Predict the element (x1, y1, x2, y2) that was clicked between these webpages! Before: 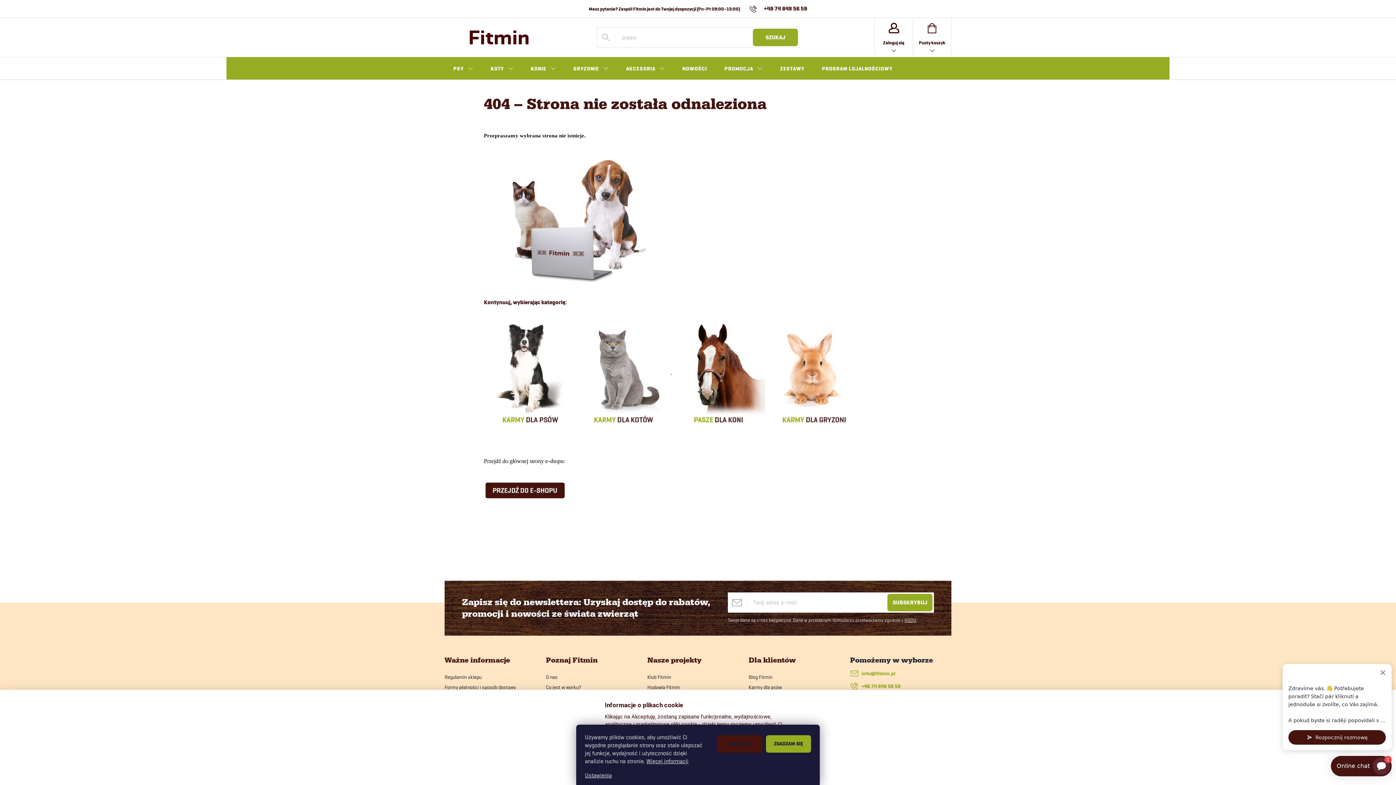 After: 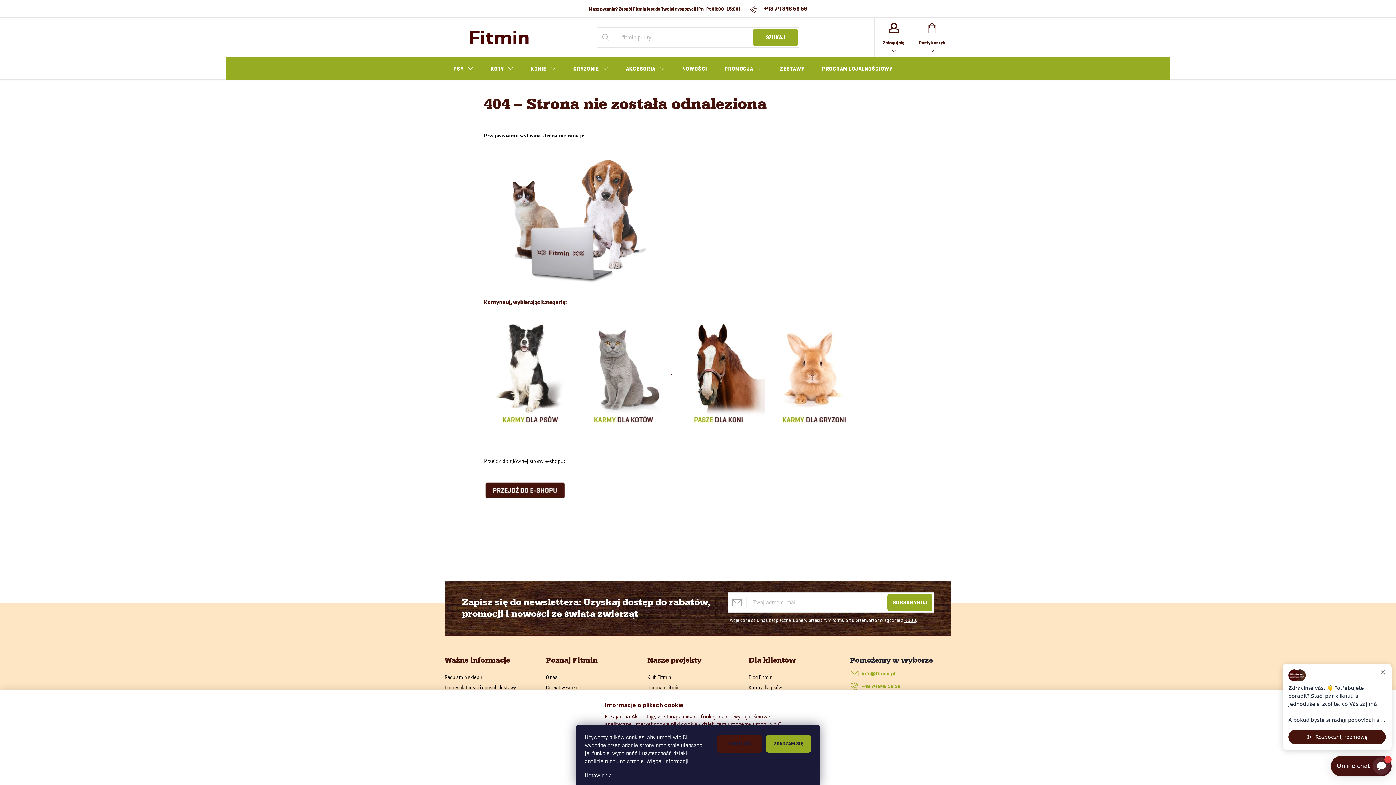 Action: label: Więcej informacji bbox: (646, 758, 688, 765)